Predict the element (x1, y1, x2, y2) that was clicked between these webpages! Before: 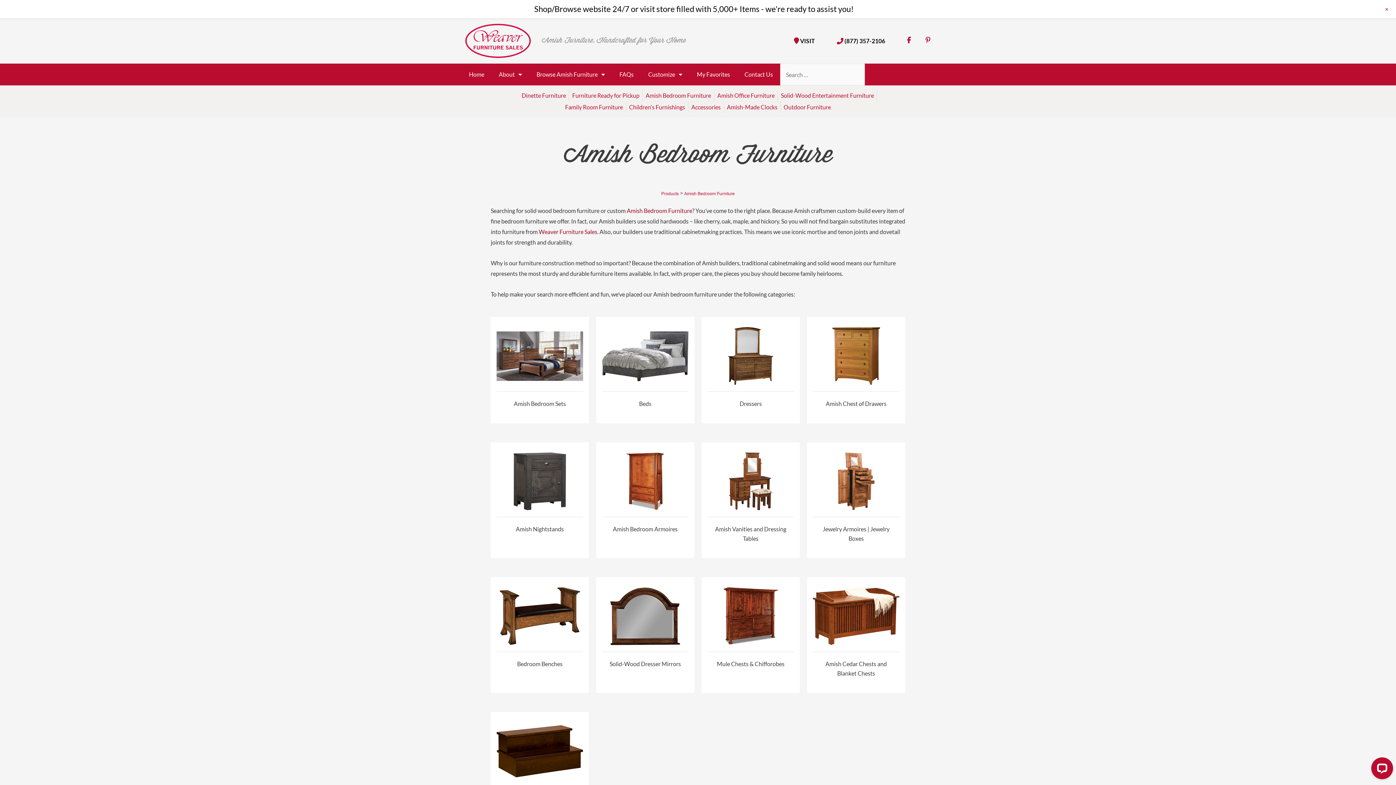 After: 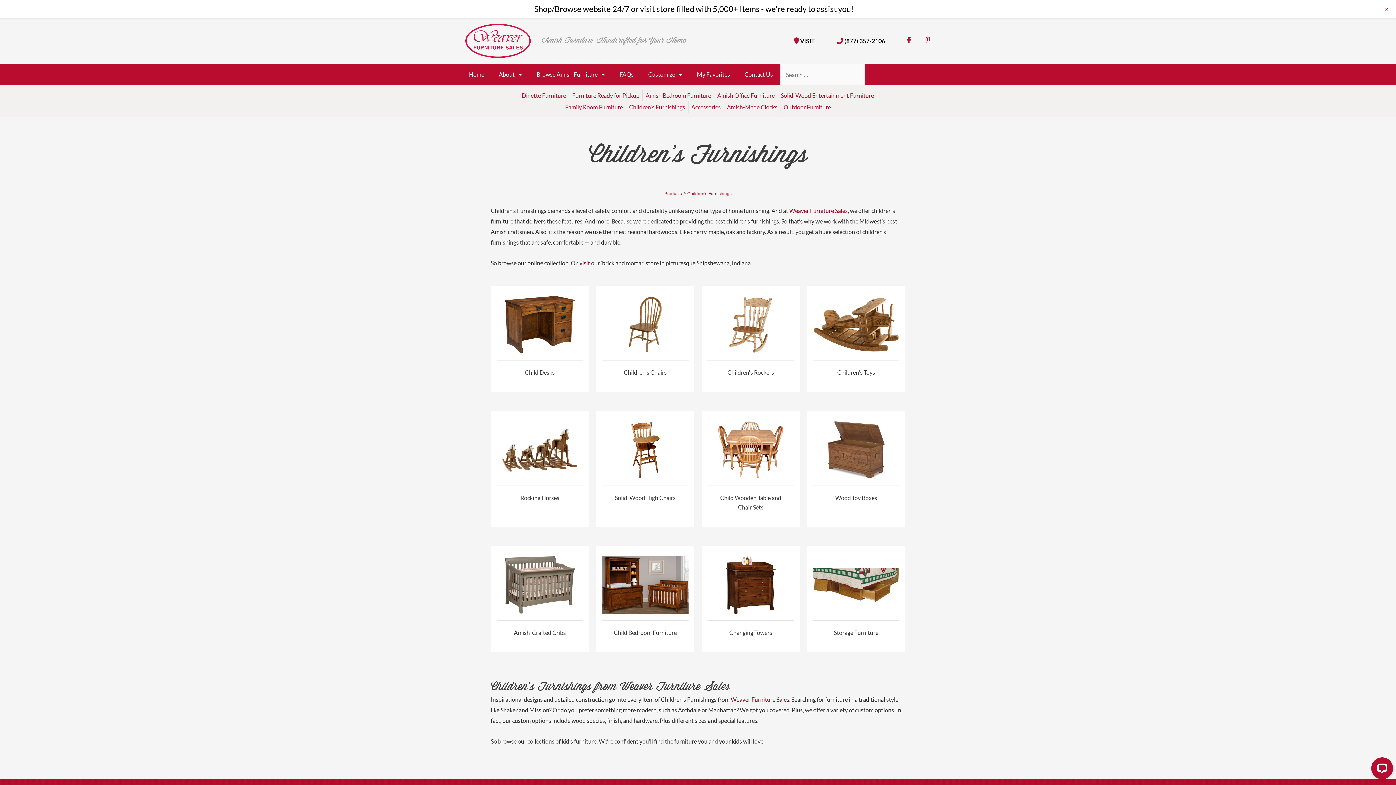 Action: label: Children's Furnishings bbox: (629, 103, 685, 110)